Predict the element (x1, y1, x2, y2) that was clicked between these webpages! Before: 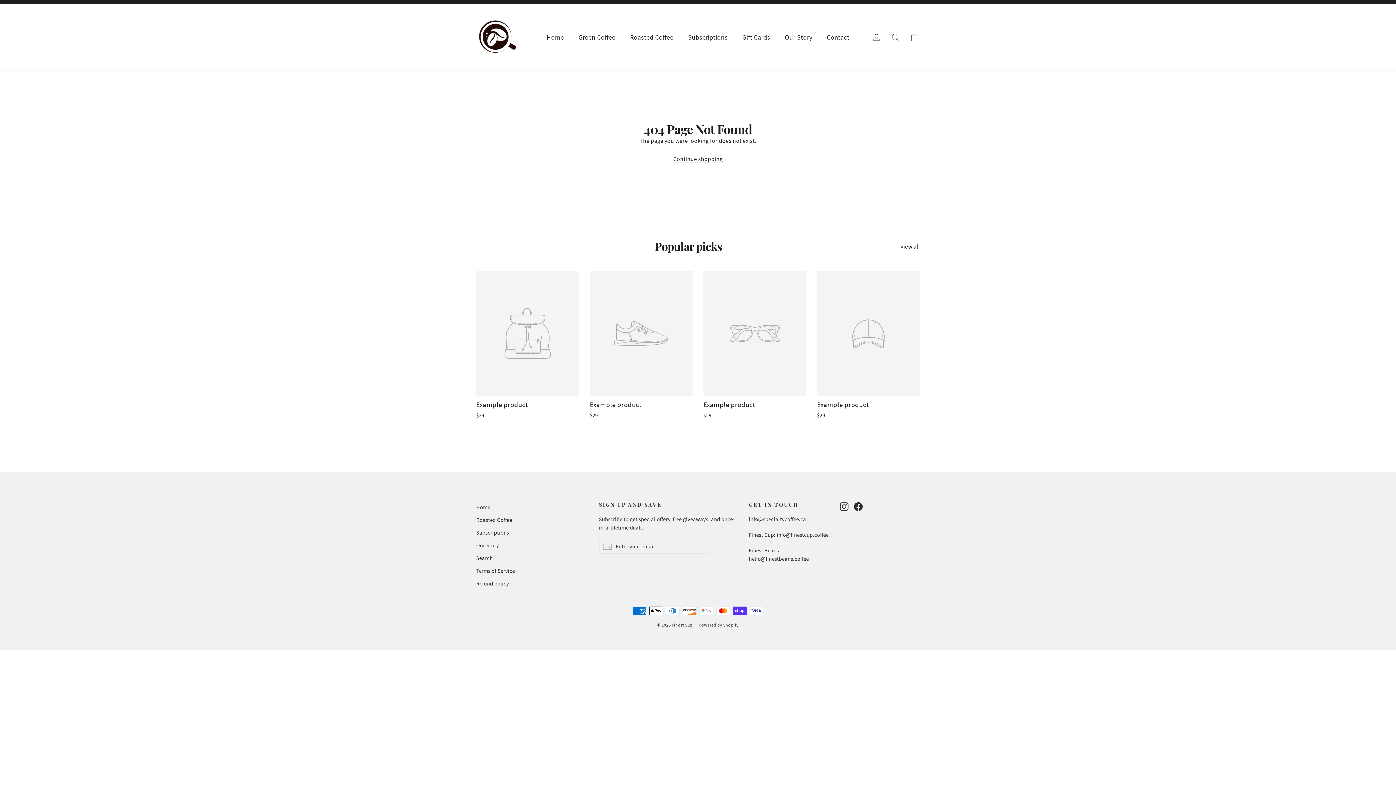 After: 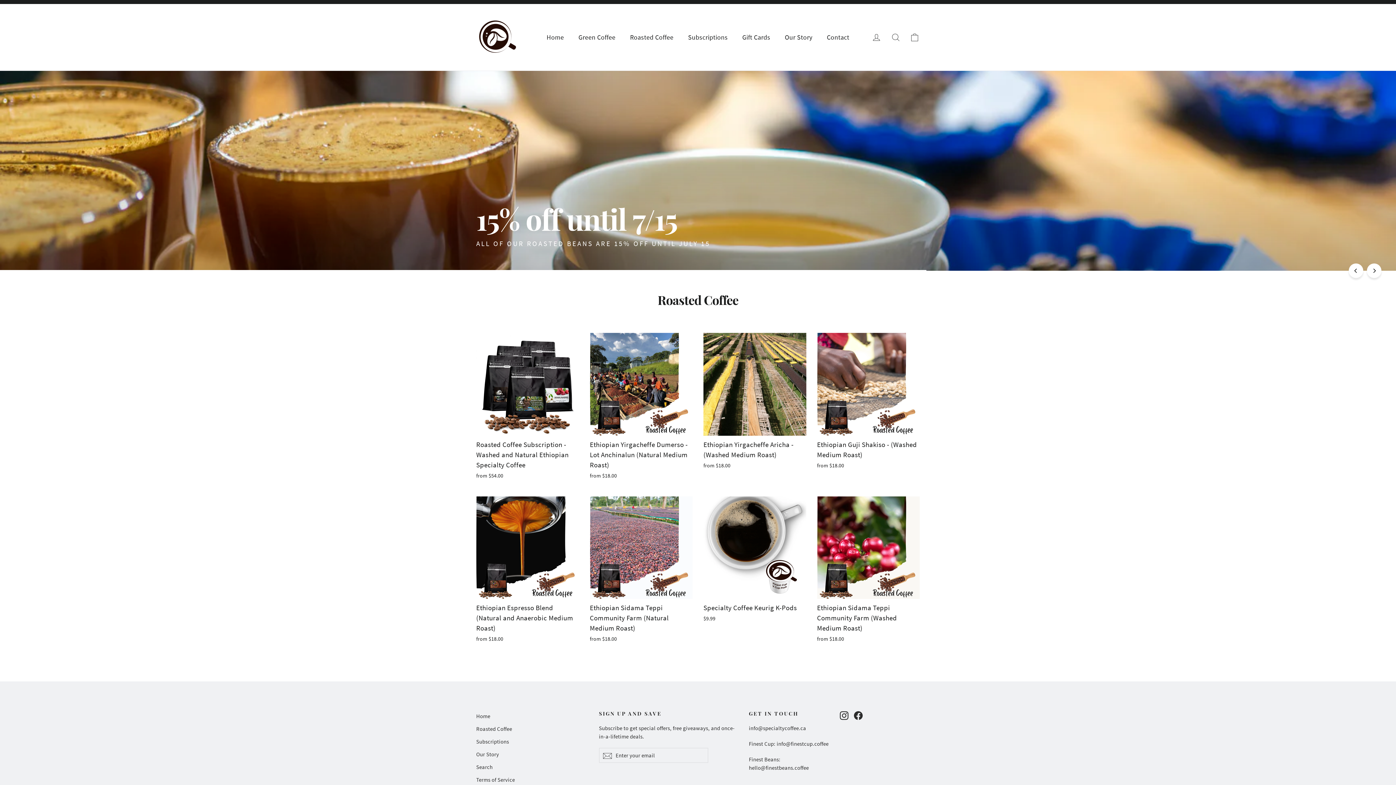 Action: bbox: (0, 0, 1396, 4)